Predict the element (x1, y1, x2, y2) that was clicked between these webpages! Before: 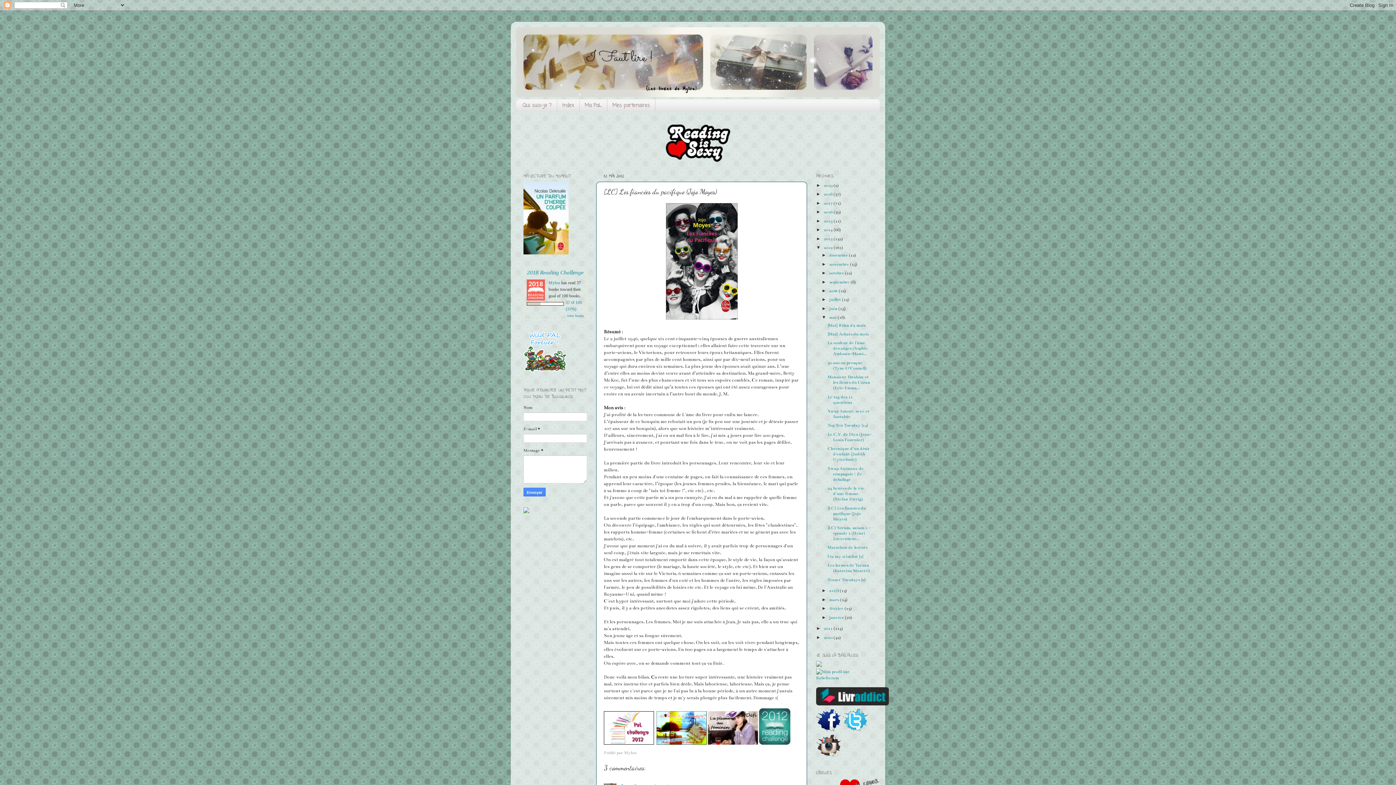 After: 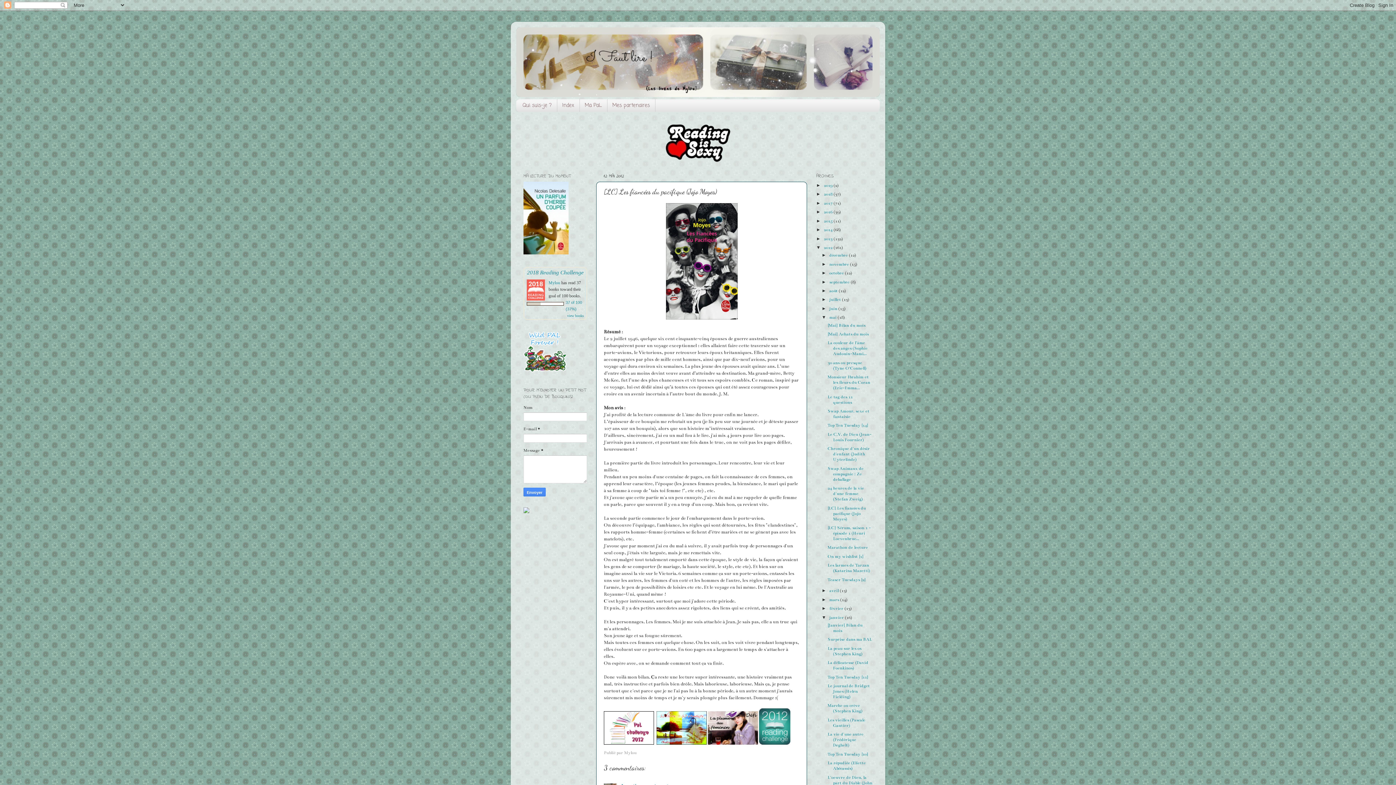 Action: bbox: (821, 615, 829, 620) label: ►  